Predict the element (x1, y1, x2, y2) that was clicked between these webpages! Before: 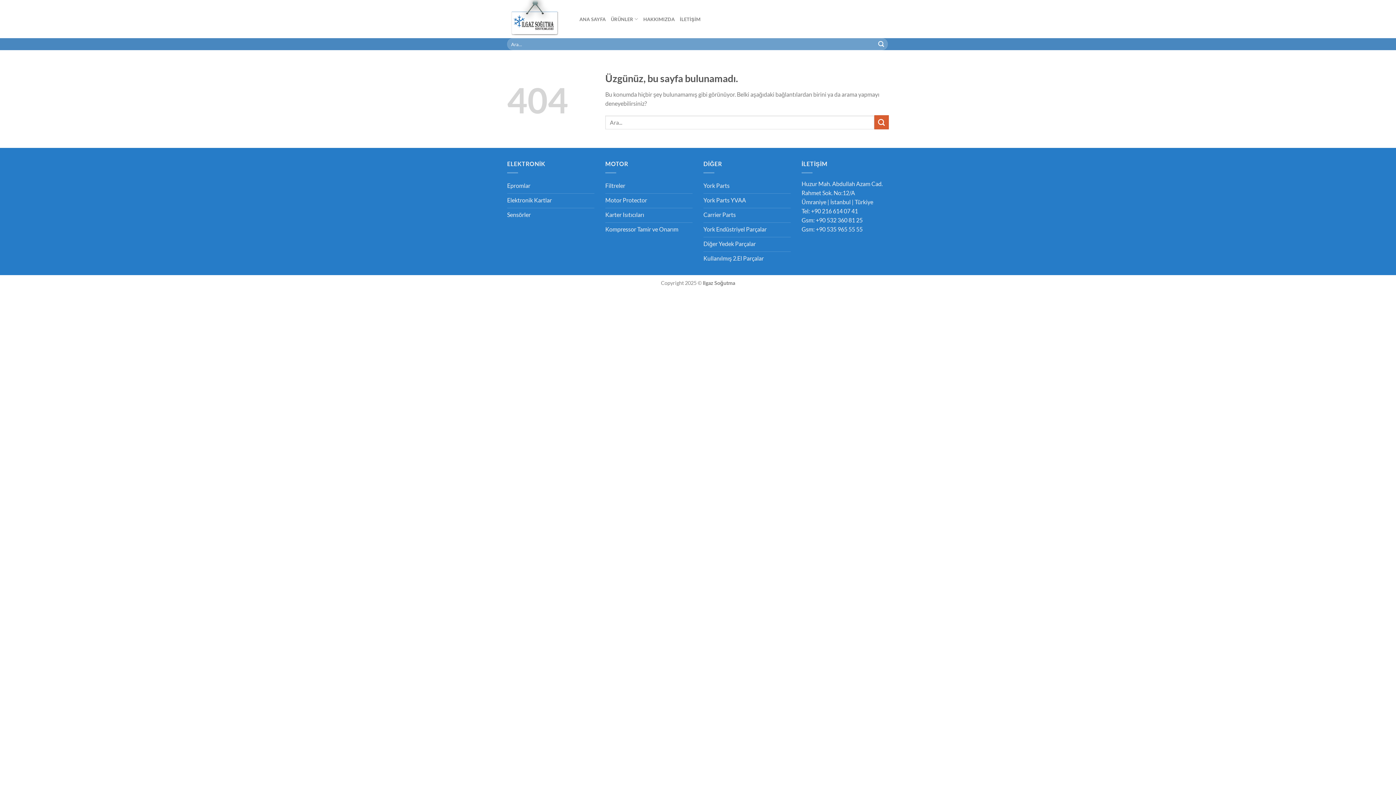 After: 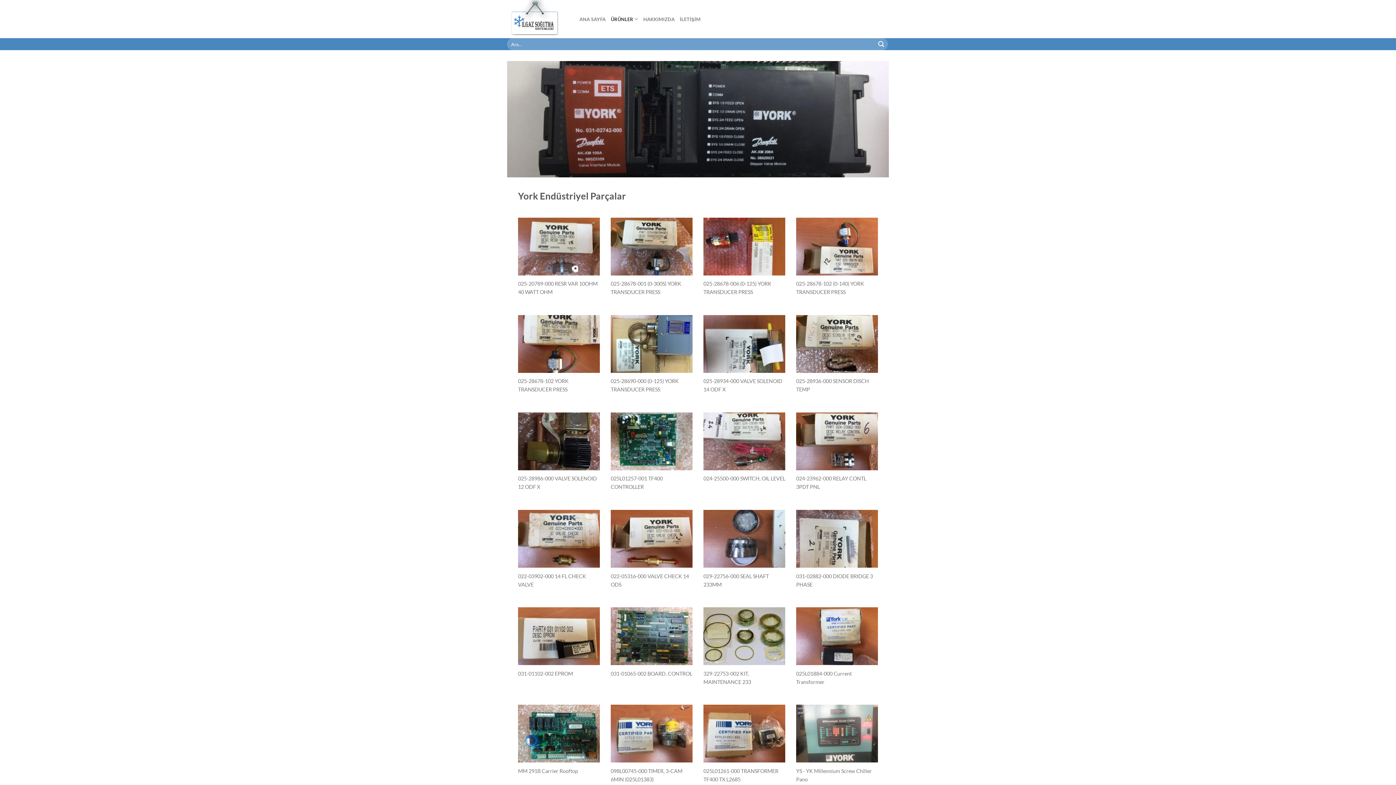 Action: bbox: (703, 222, 790, 237) label: York Endüstriyel Parçalar